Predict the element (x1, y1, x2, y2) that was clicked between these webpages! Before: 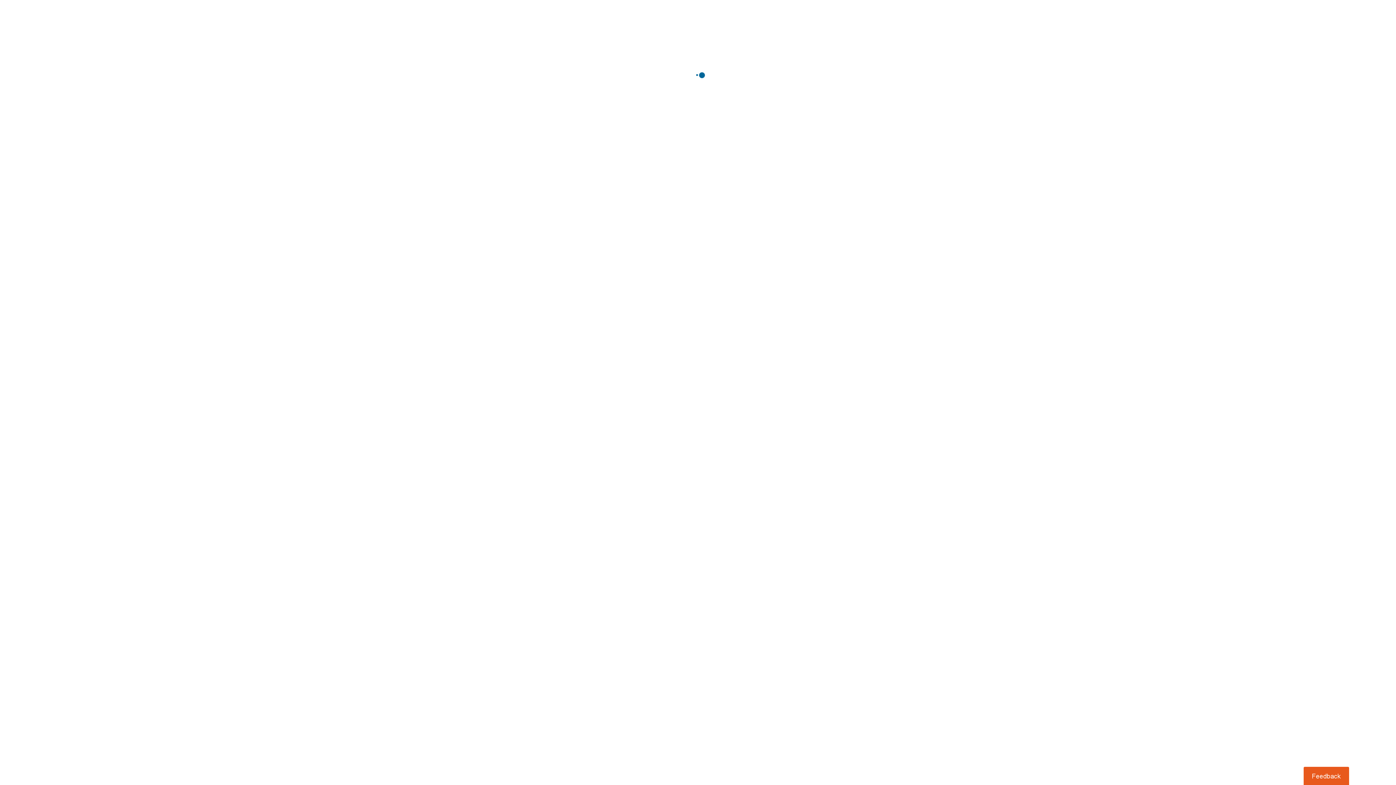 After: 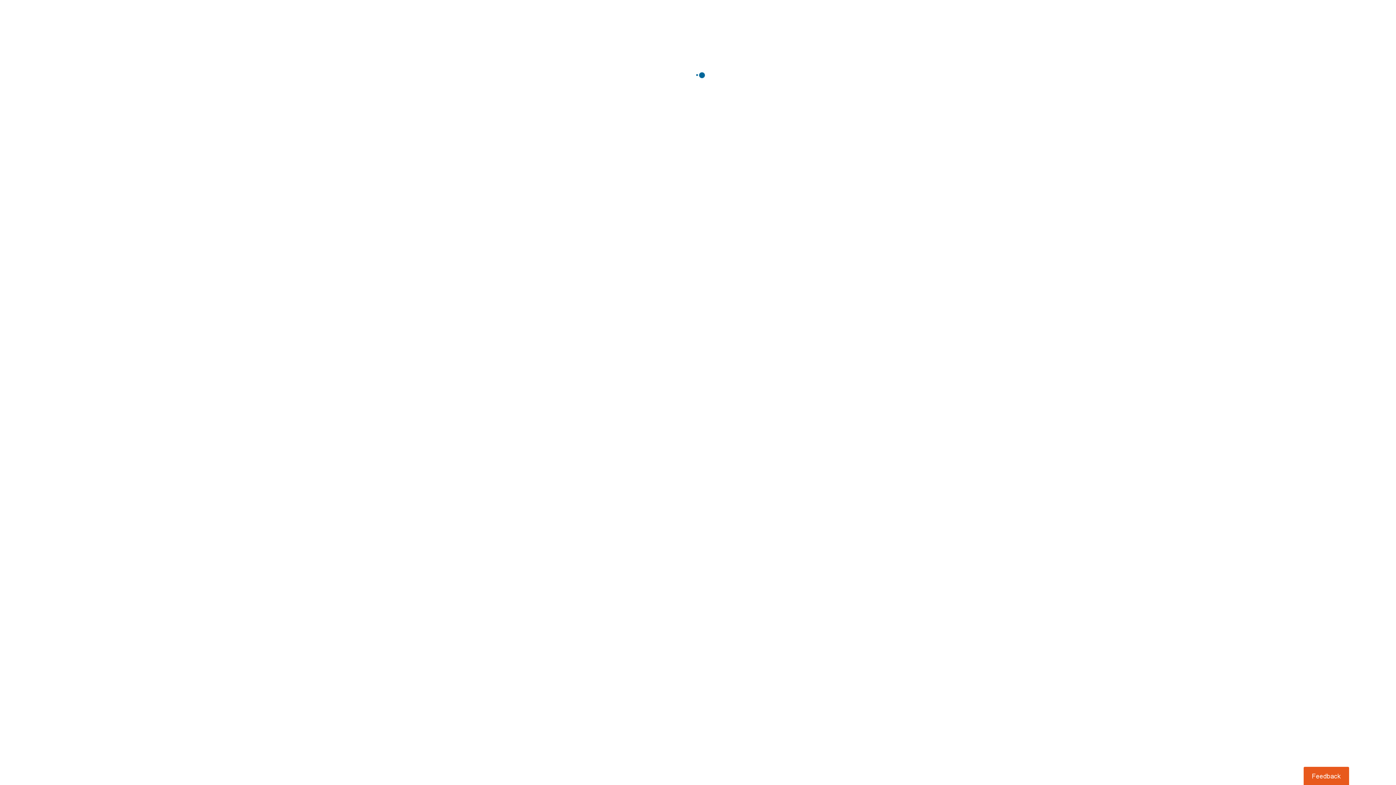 Action: label: Usabilla Feedback Button bbox: (1303, 767, 1349, 785)